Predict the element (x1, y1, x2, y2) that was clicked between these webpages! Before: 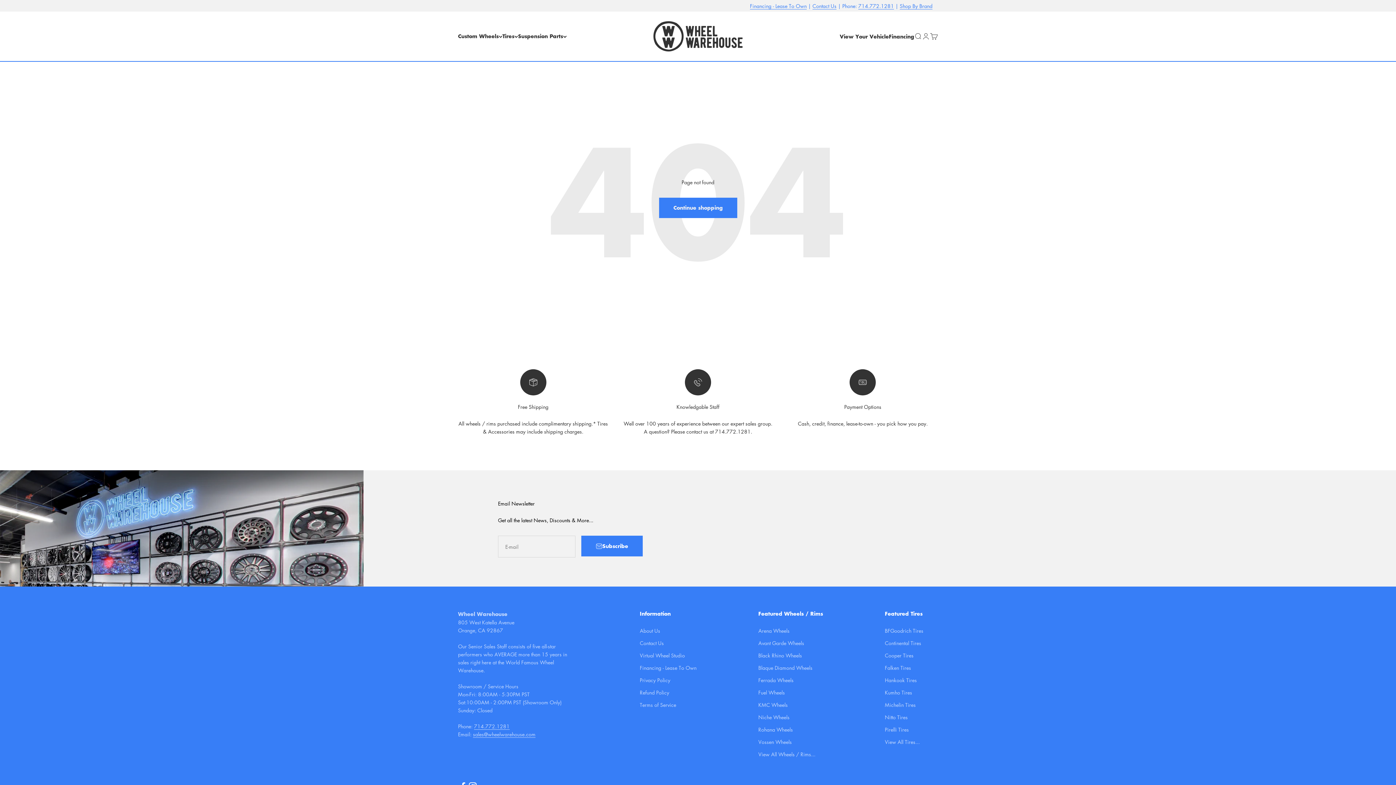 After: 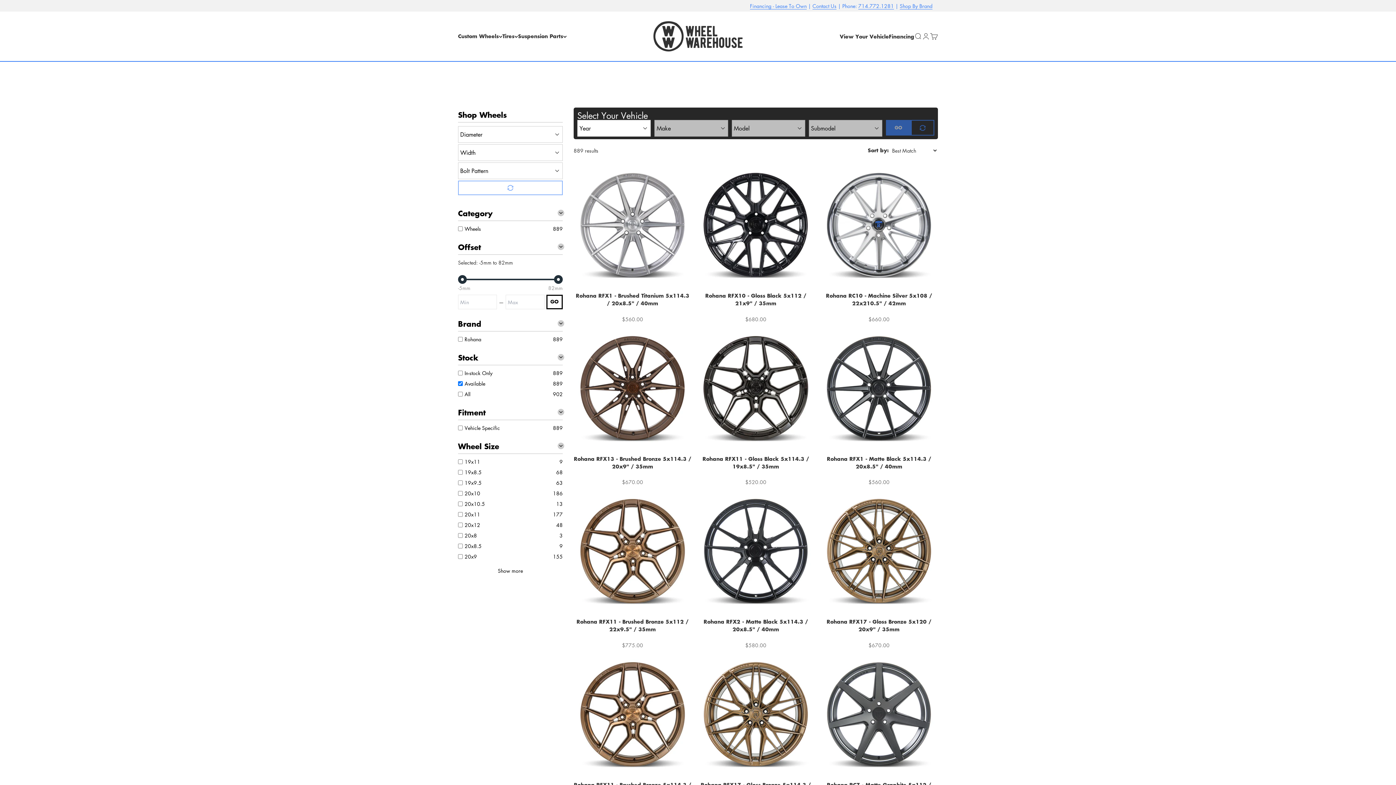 Action: bbox: (758, 725, 793, 733) label: Rohana Wheels